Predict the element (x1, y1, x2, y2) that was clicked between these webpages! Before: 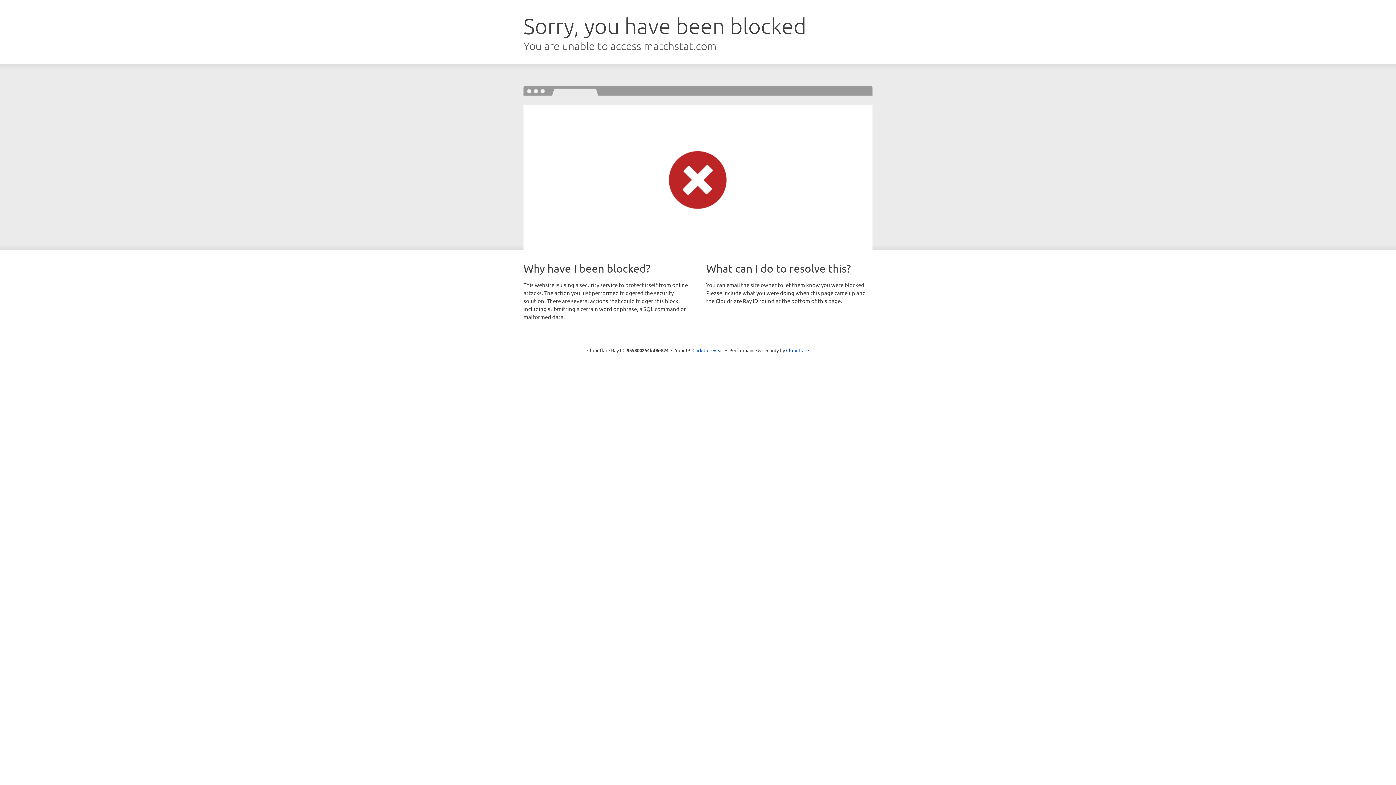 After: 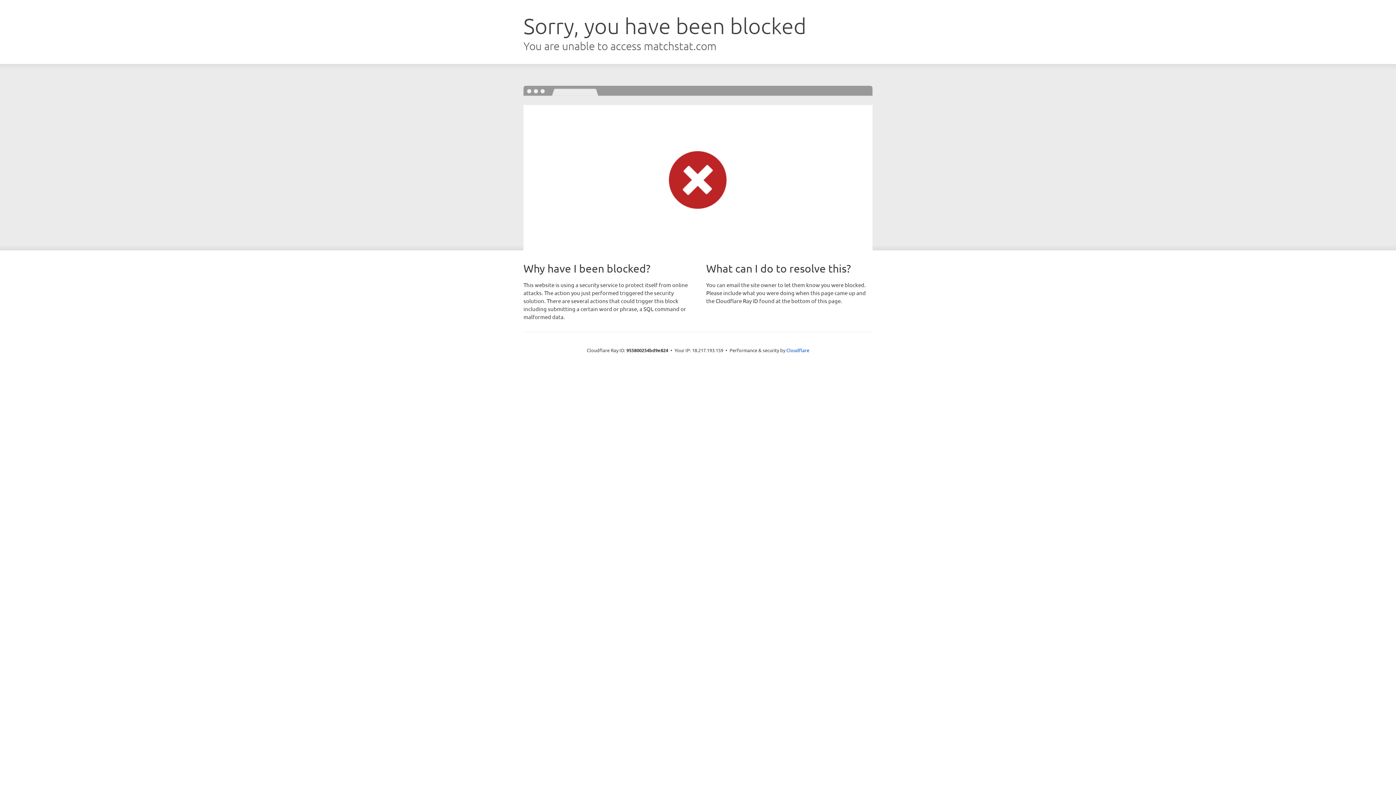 Action: label: Click to reveal bbox: (692, 346, 723, 353)